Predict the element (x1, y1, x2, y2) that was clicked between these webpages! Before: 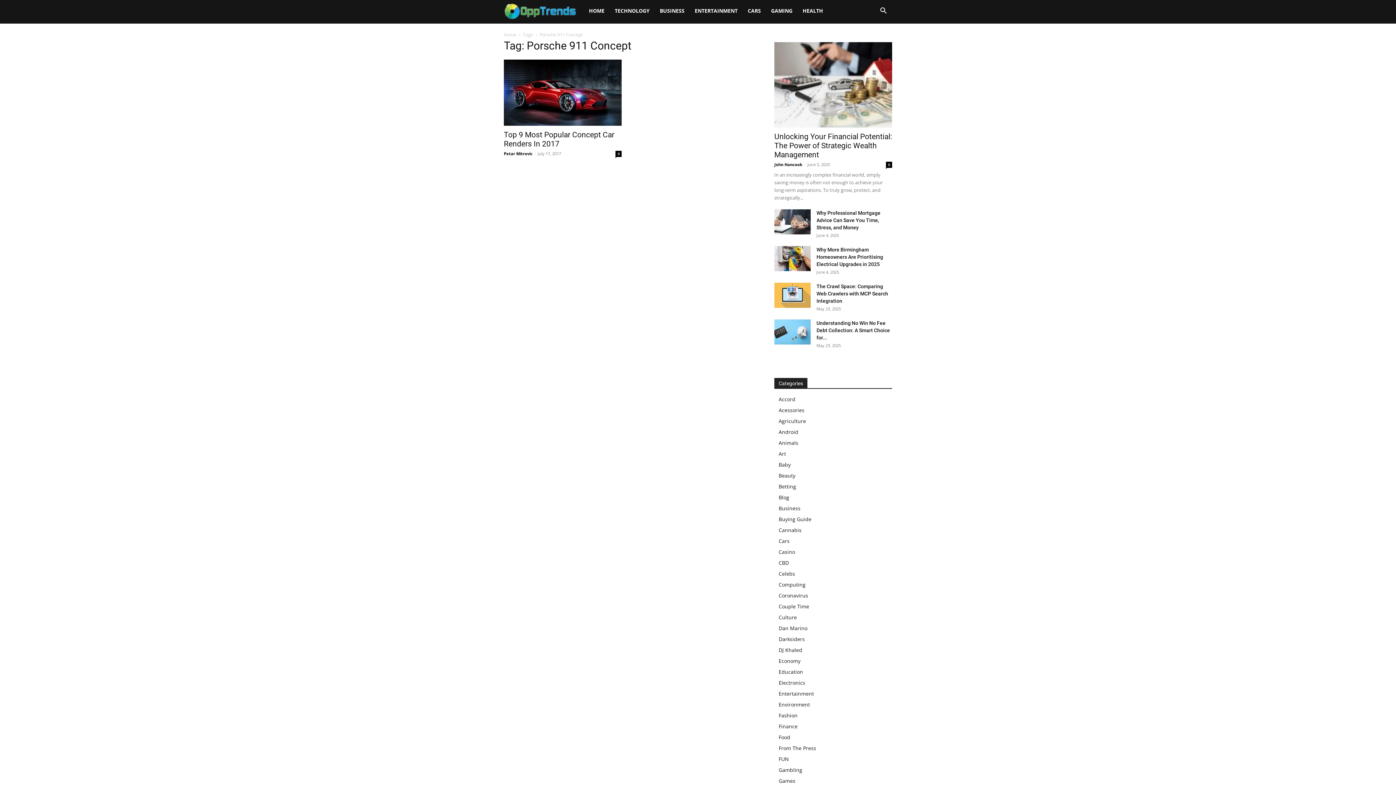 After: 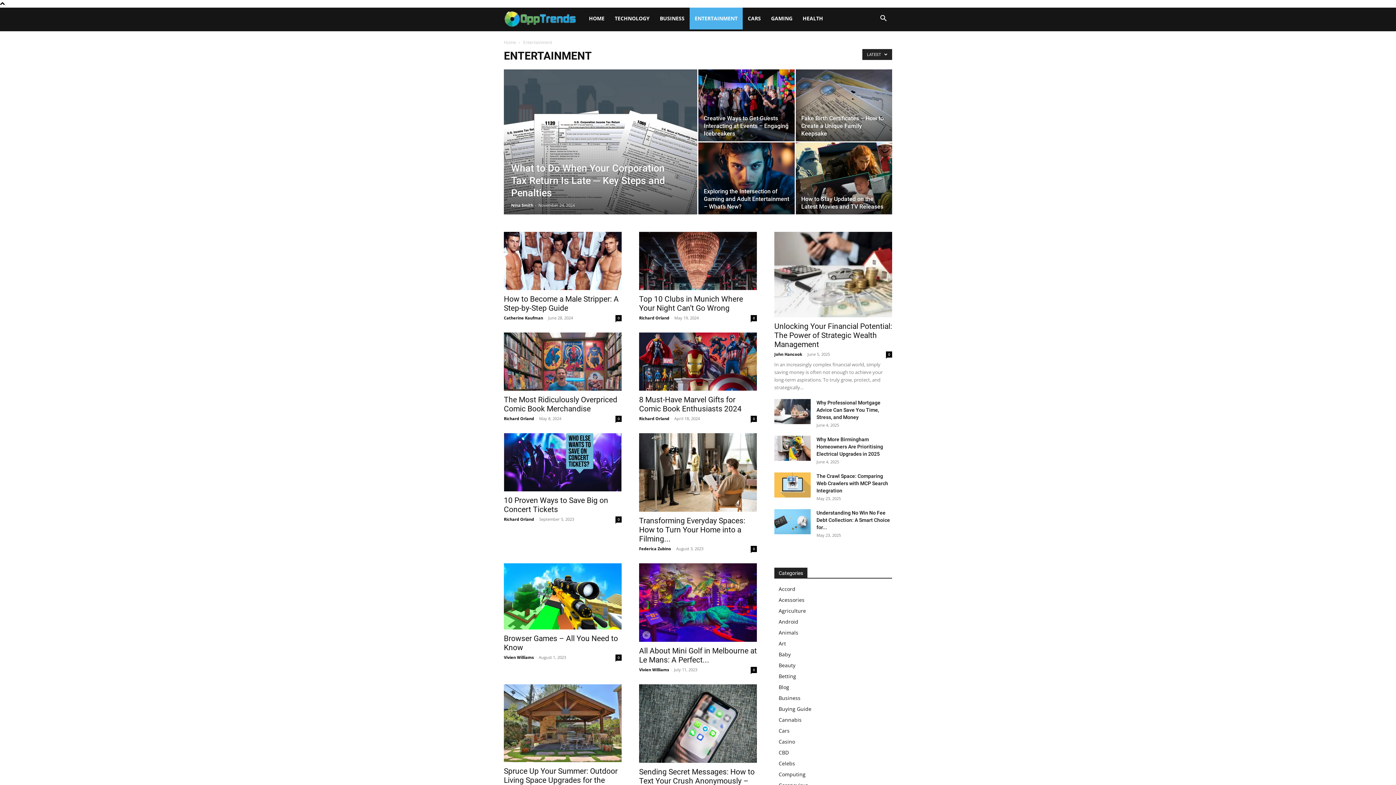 Action: bbox: (778, 690, 814, 697) label: Entertainment